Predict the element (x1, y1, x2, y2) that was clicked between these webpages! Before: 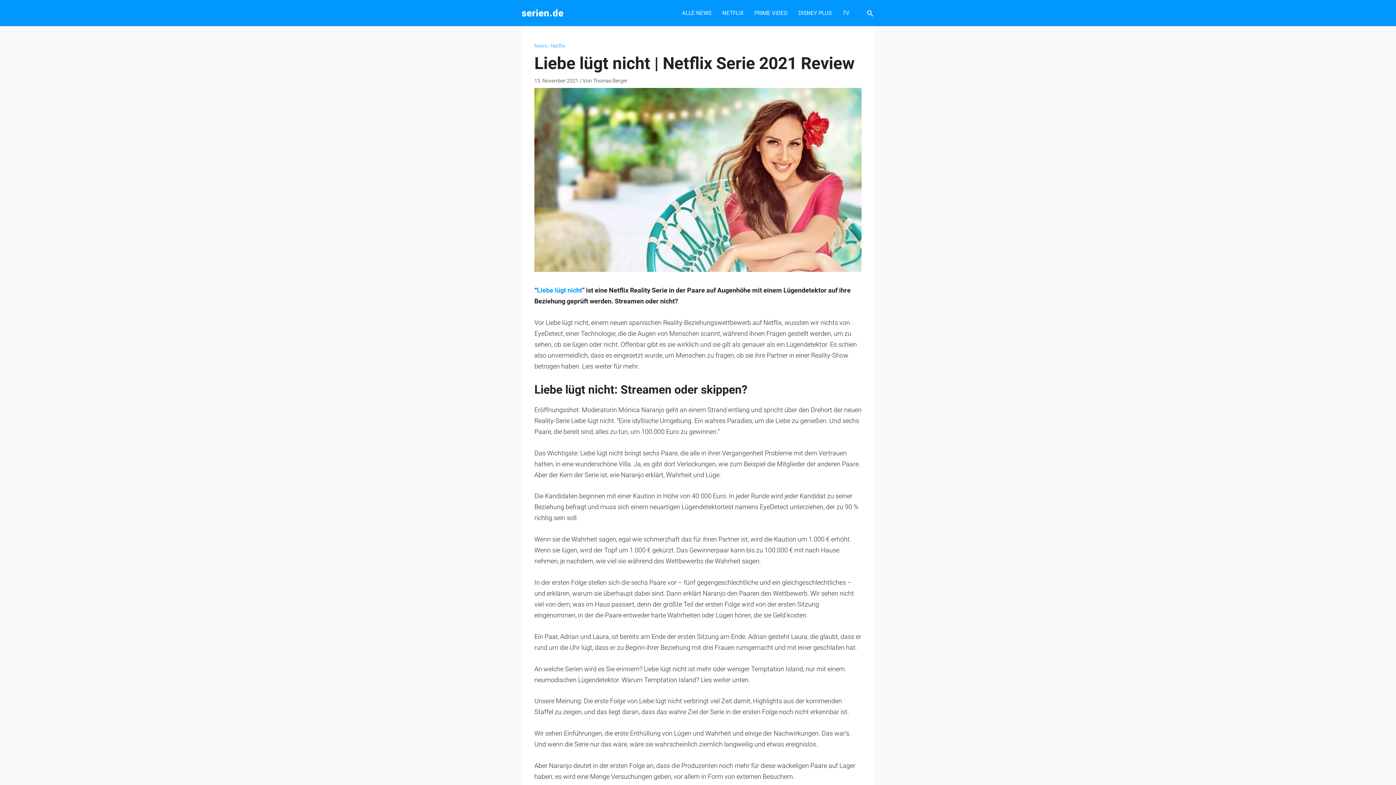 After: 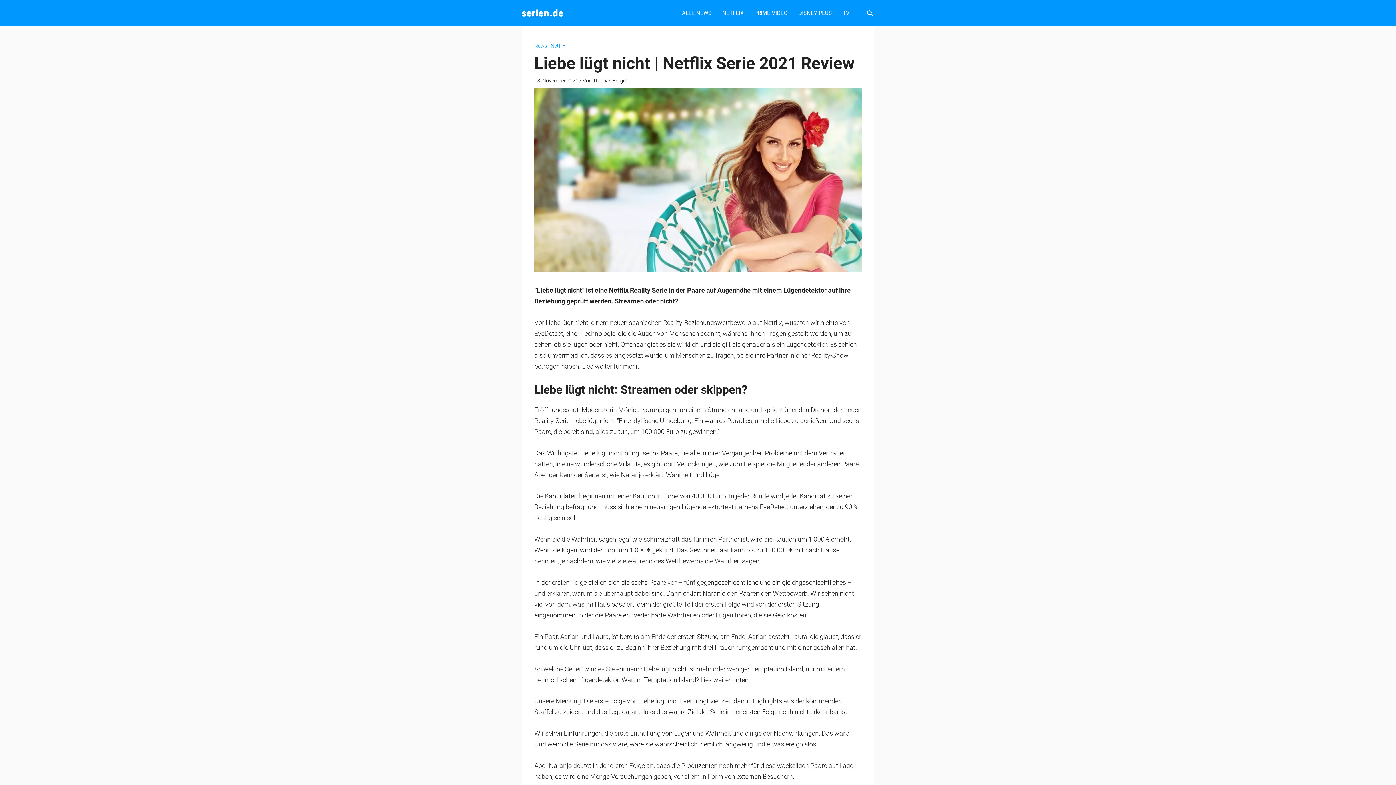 Action: bbox: (537, 286, 582, 294) label: Liebe lügt nicht